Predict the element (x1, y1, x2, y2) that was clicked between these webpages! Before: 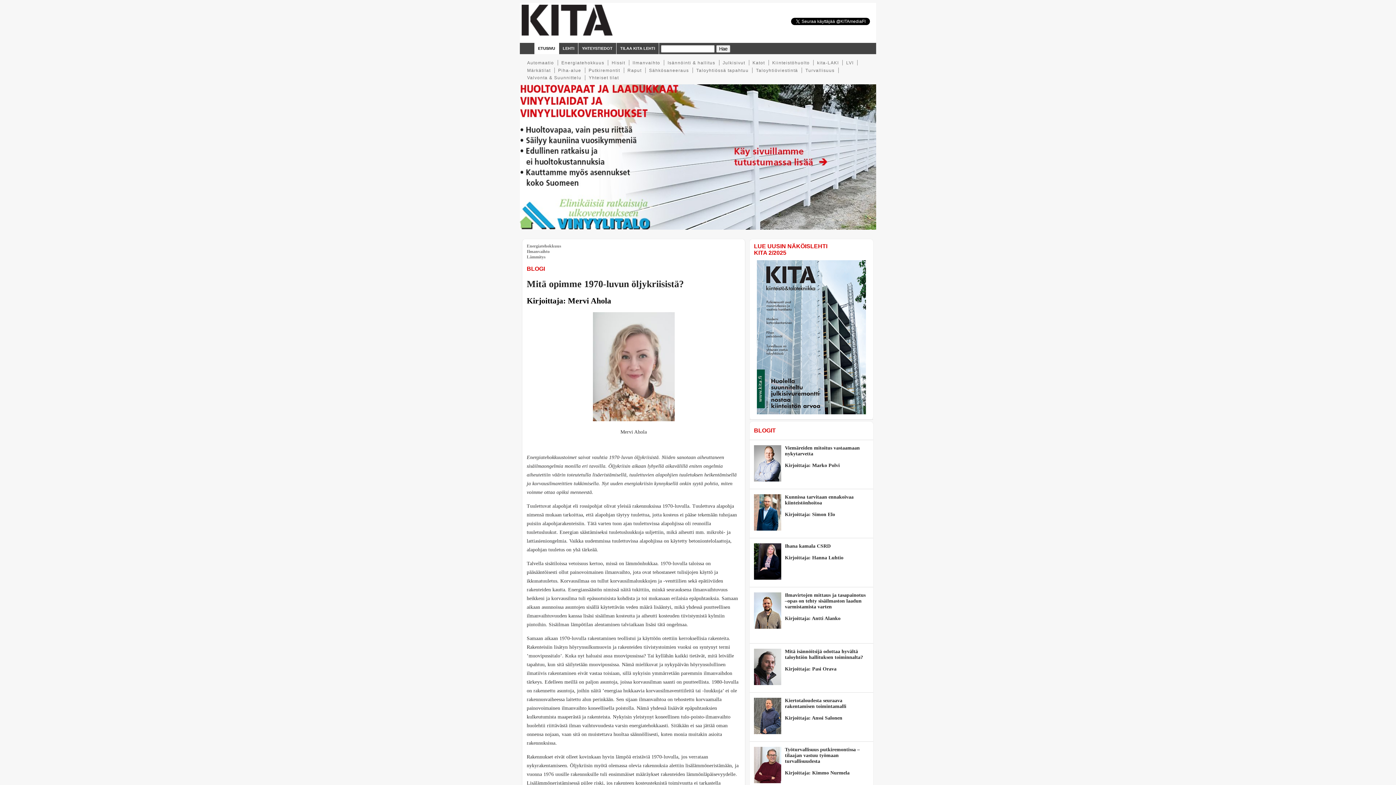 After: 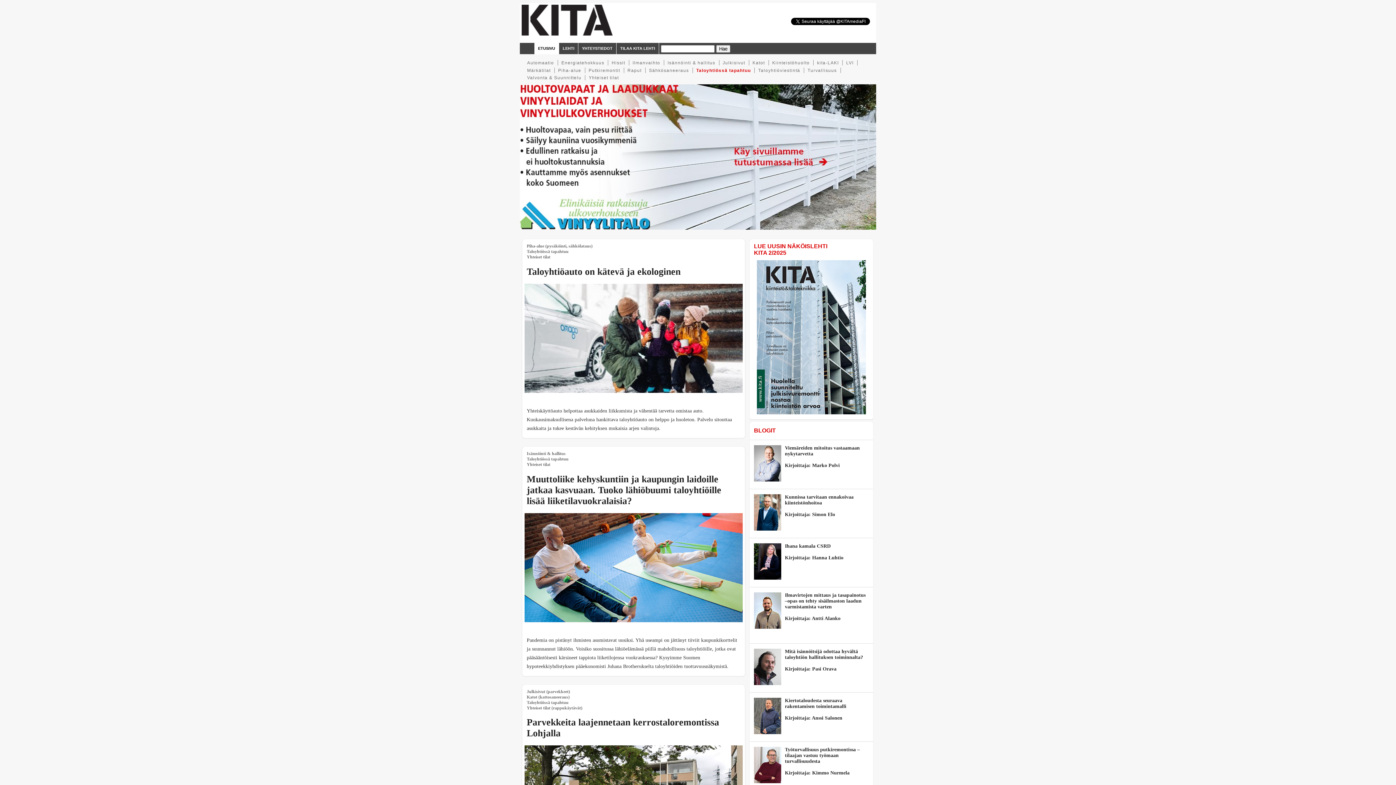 Action: label: Taloyhtiössä tapahtuu bbox: (696, 67, 748, 72)